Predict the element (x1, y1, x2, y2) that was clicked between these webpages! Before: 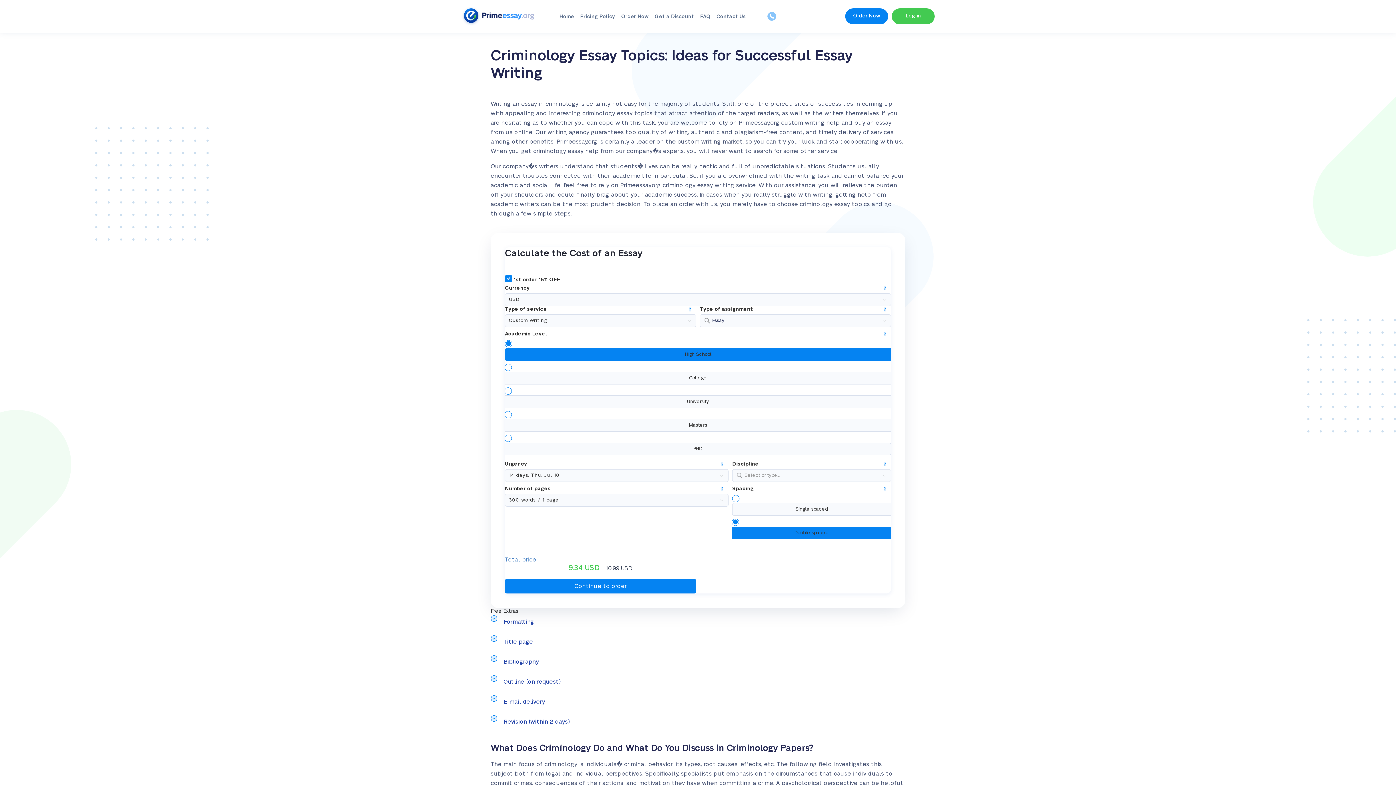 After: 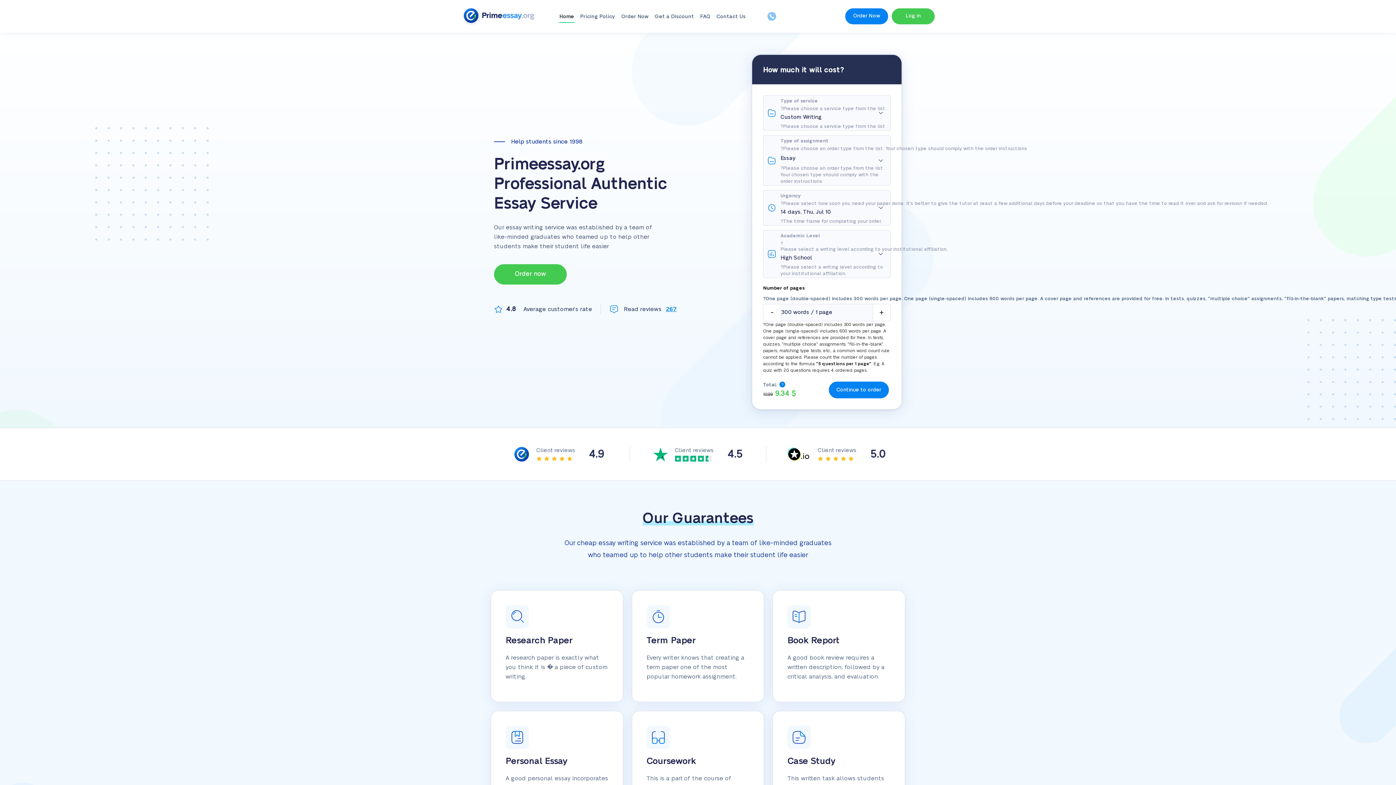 Action: label: Home bbox: (557, 14, 576, 19)